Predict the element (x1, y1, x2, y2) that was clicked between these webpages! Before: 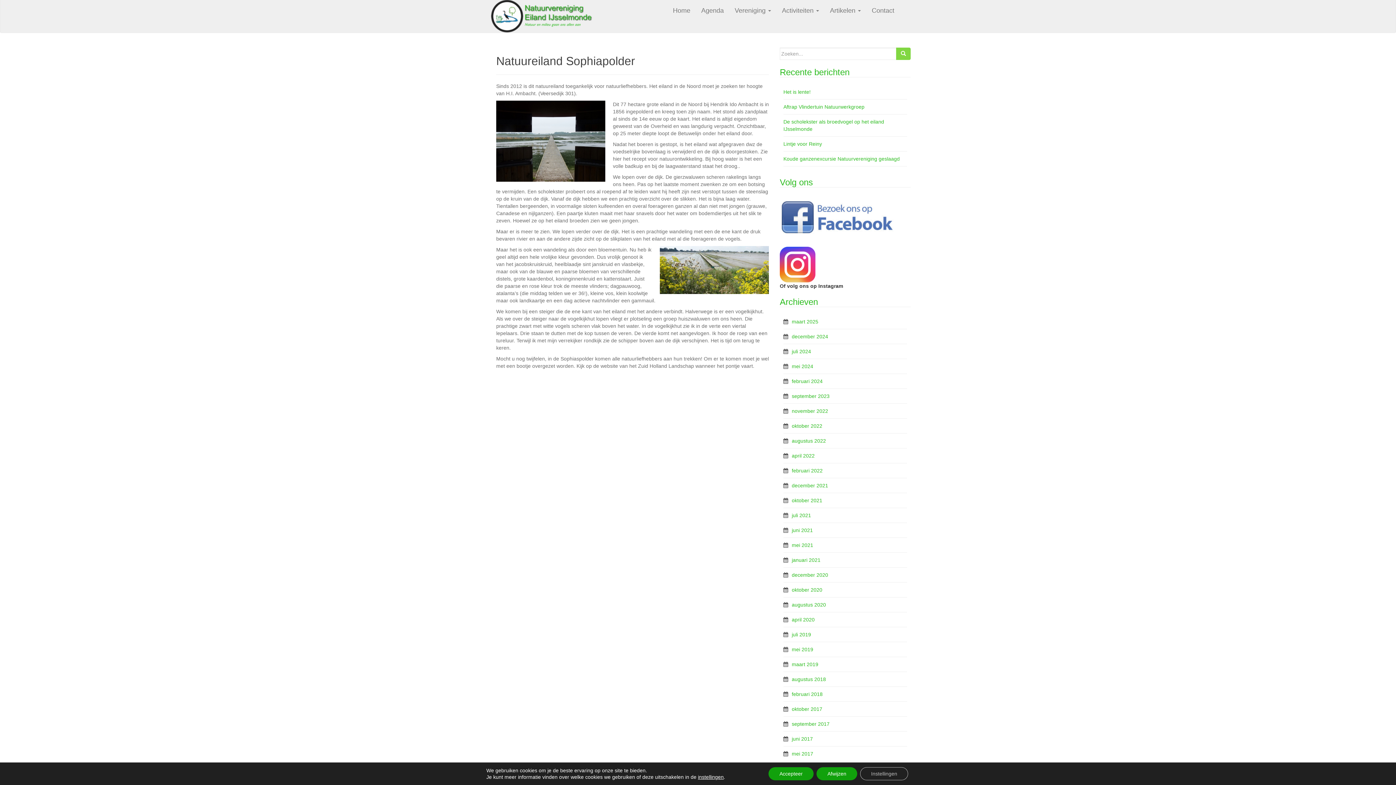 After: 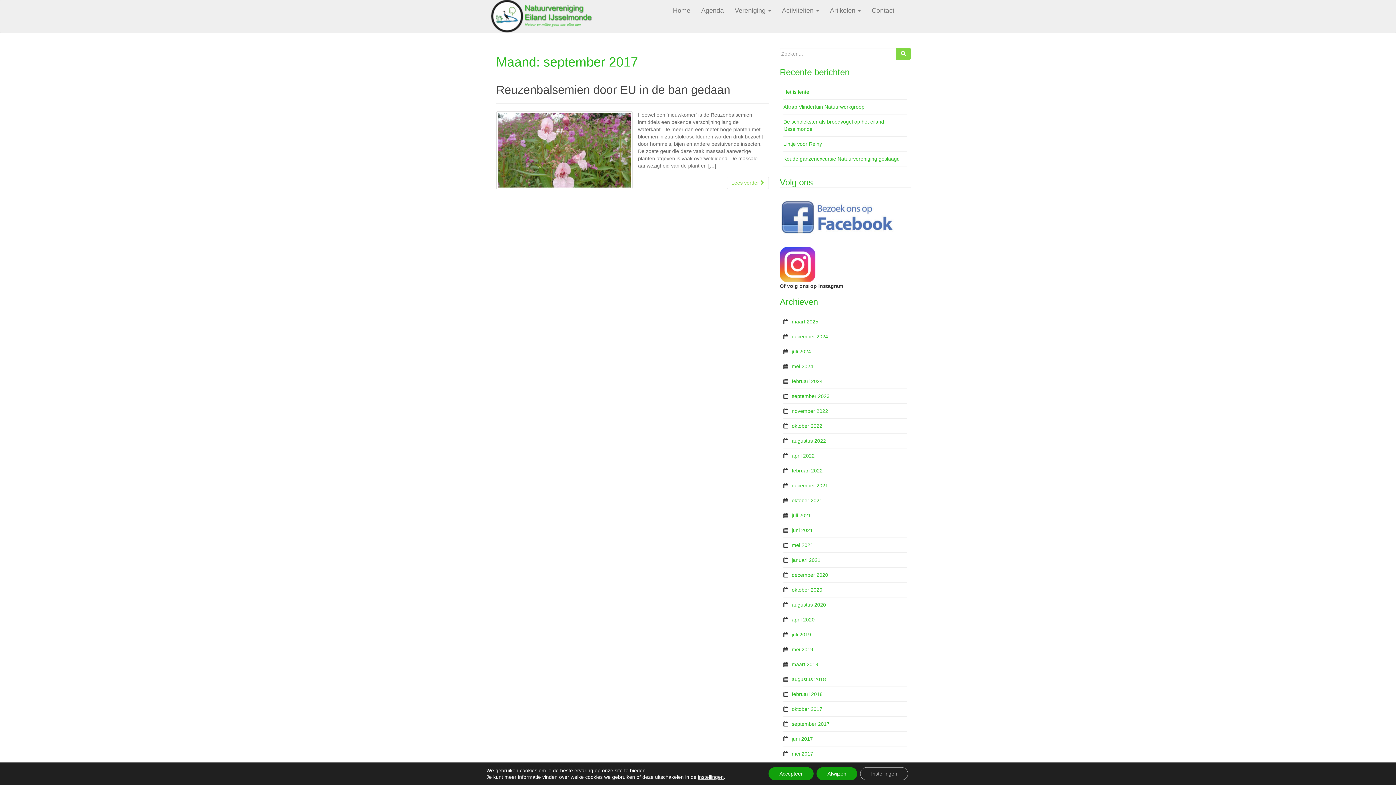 Action: label: september 2017 bbox: (792, 721, 829, 727)